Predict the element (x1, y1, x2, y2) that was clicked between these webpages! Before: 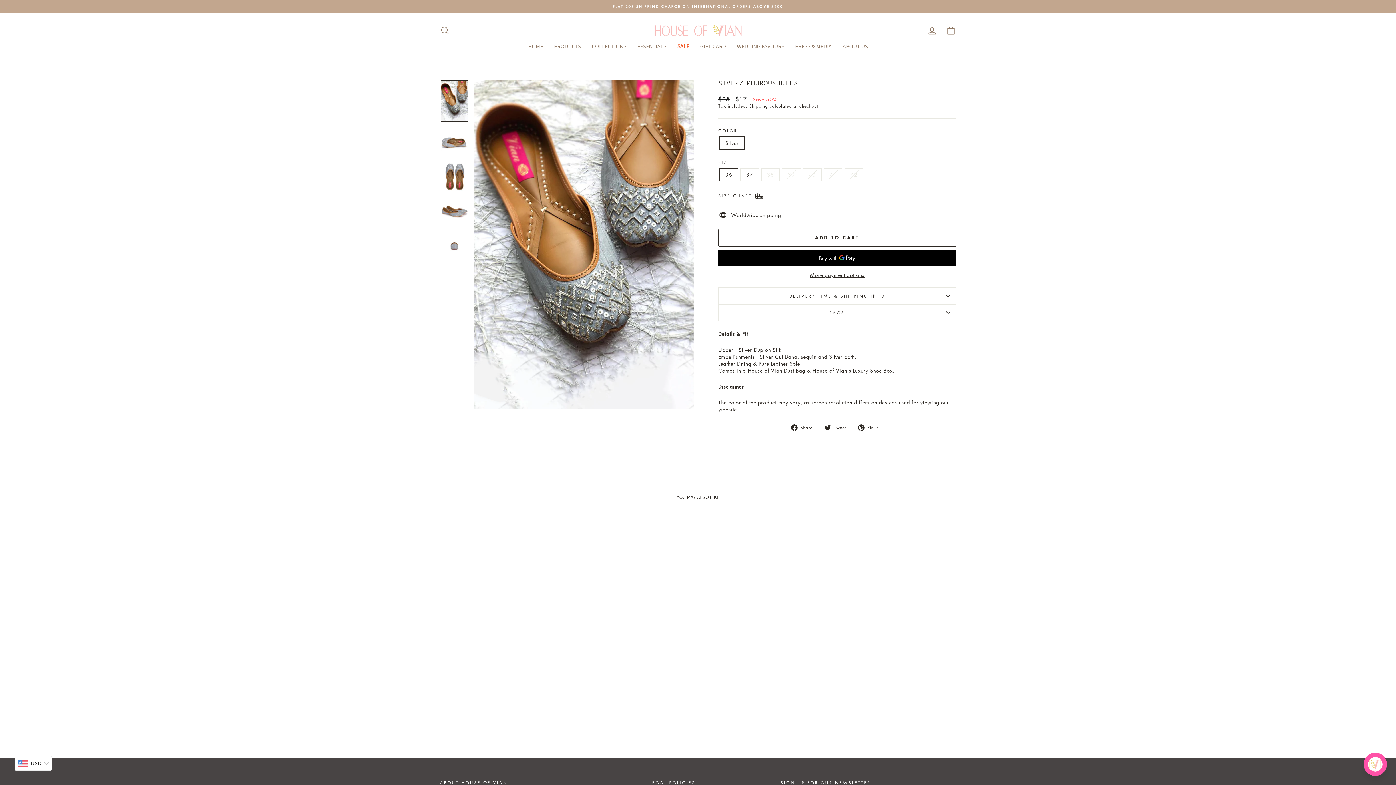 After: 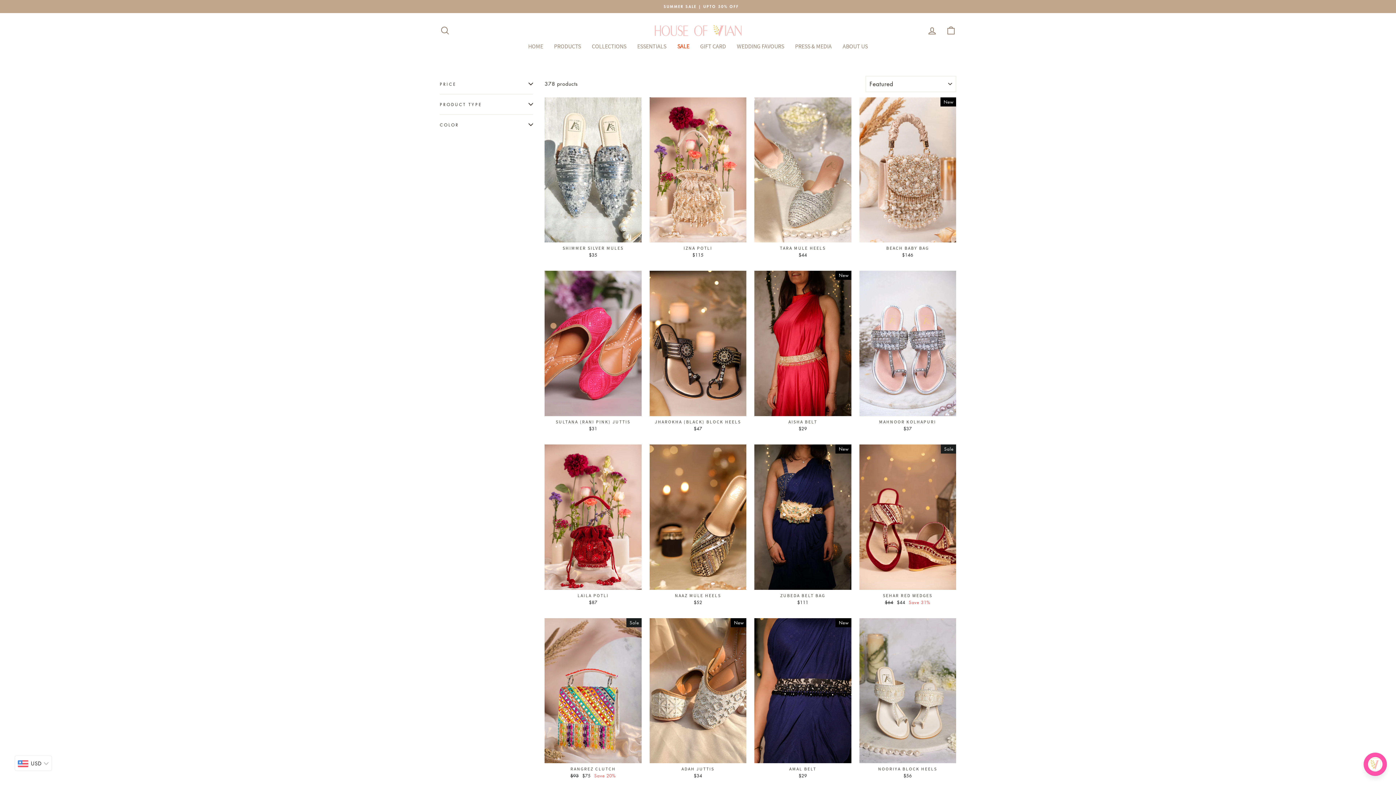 Action: bbox: (548, 41, 586, 52) label: PRODUCTS